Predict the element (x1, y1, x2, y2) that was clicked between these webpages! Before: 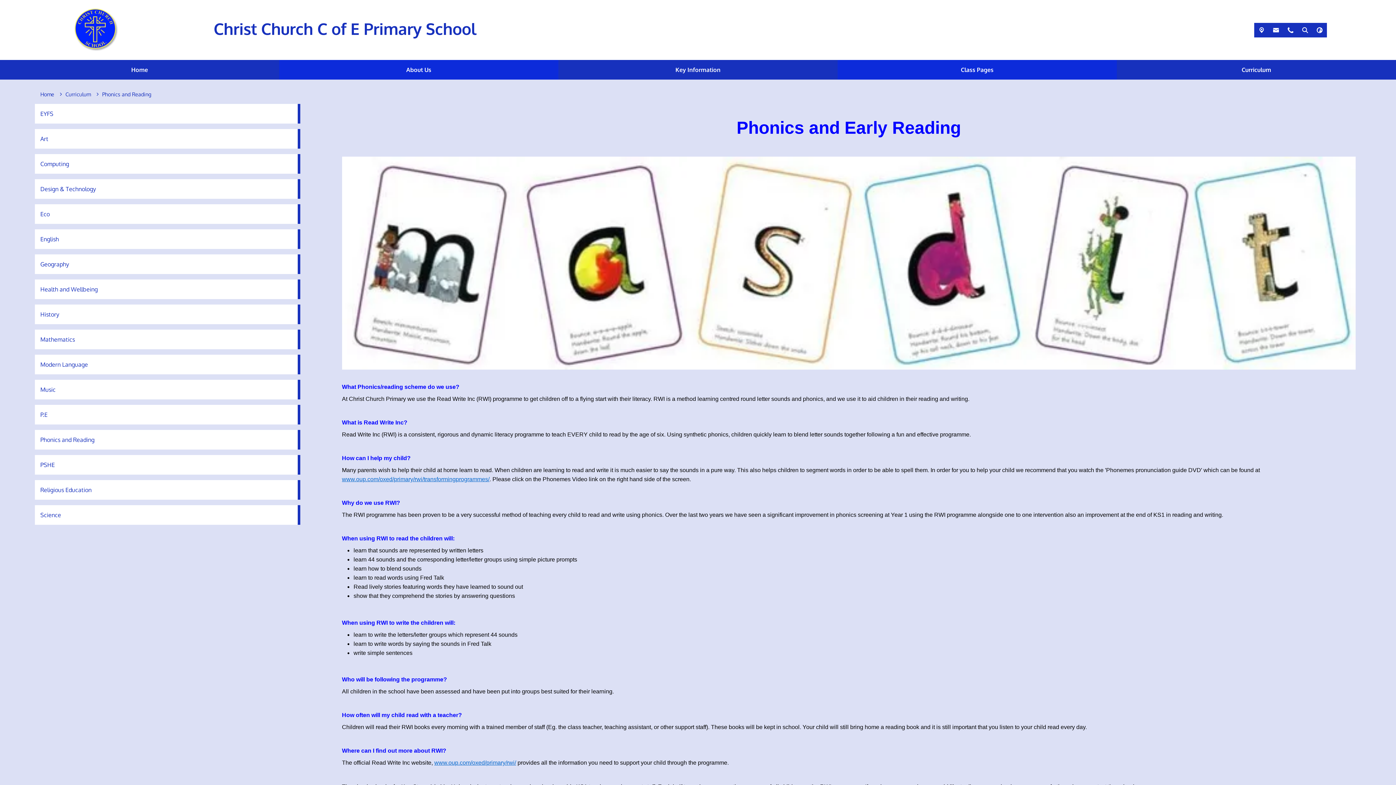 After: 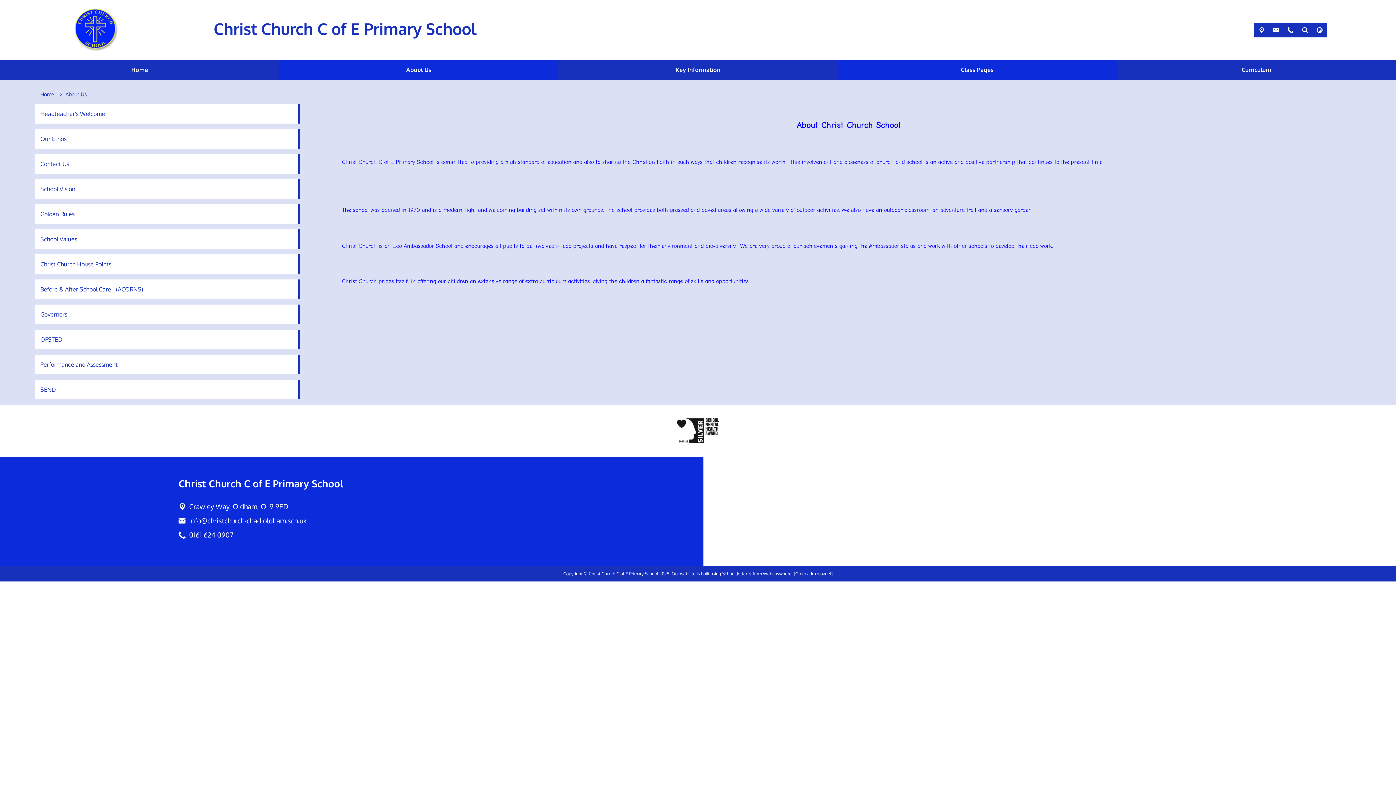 Action: bbox: (279, 60, 558, 79) label: About Us